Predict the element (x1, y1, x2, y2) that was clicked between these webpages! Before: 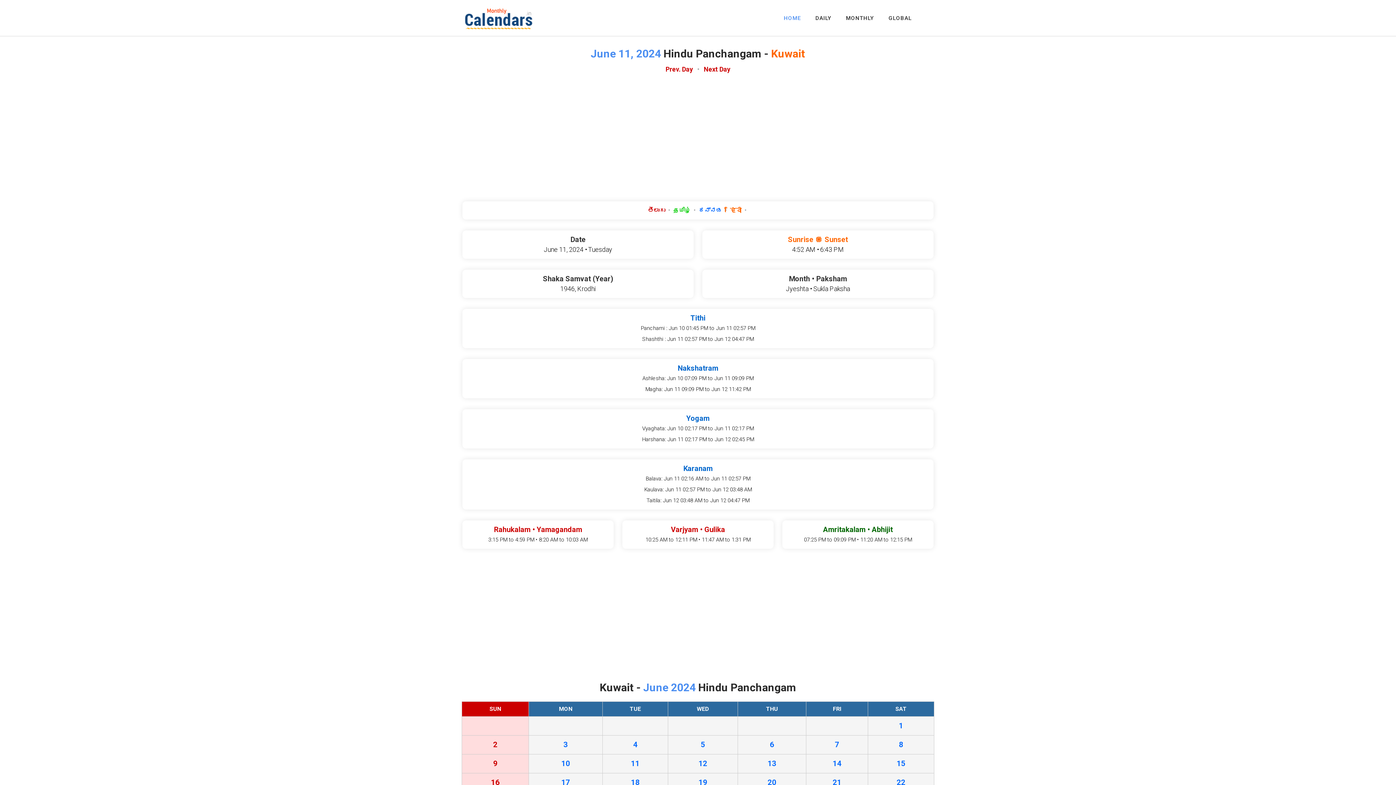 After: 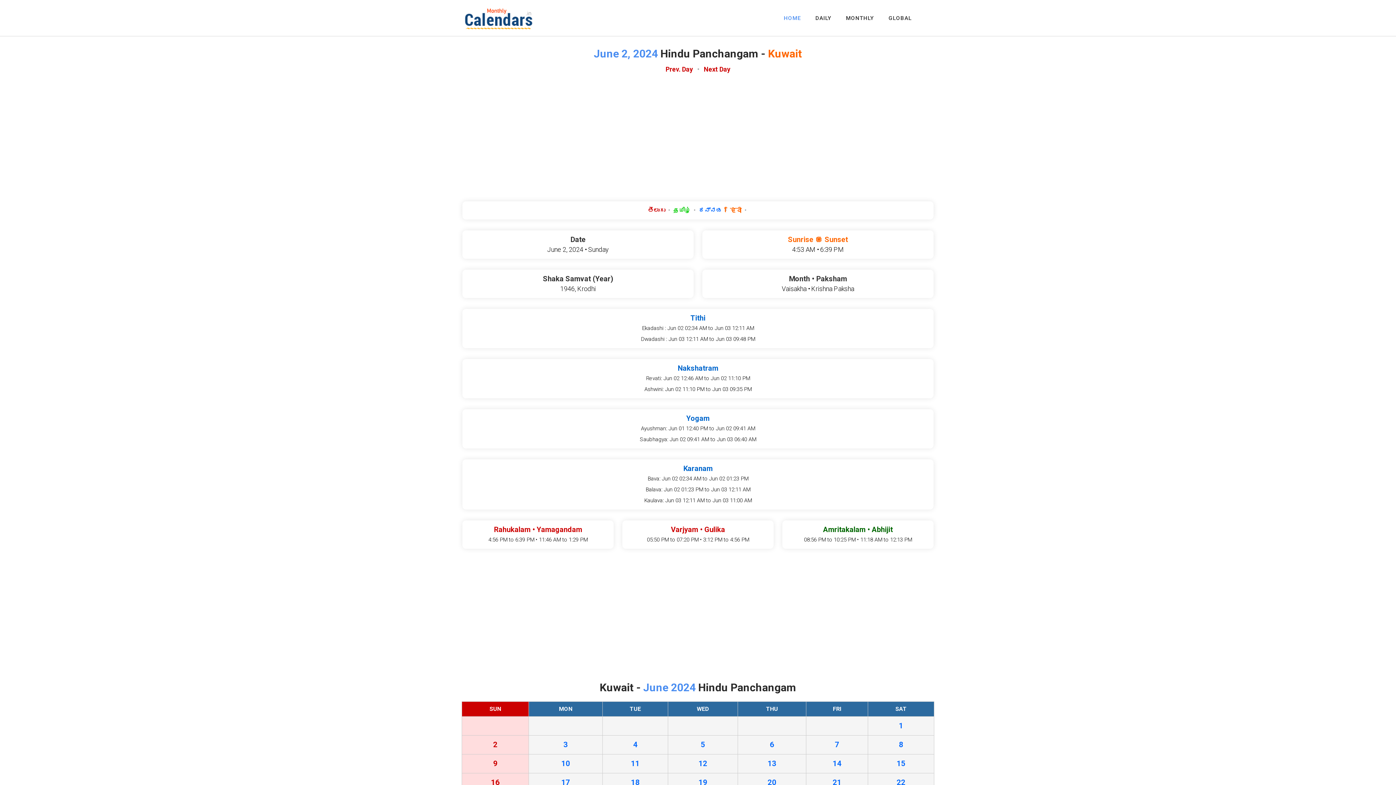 Action: bbox: (465, 738, 525, 751) label: 2